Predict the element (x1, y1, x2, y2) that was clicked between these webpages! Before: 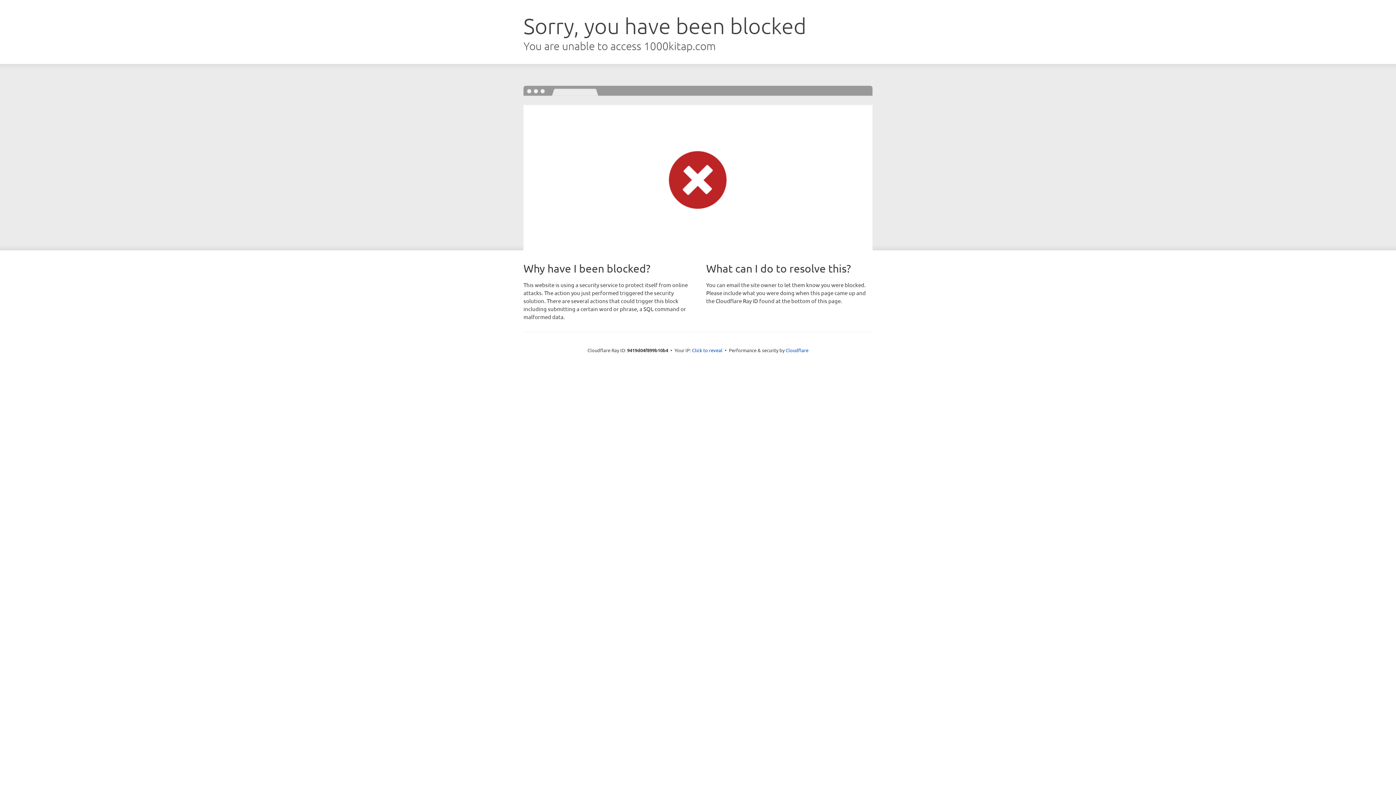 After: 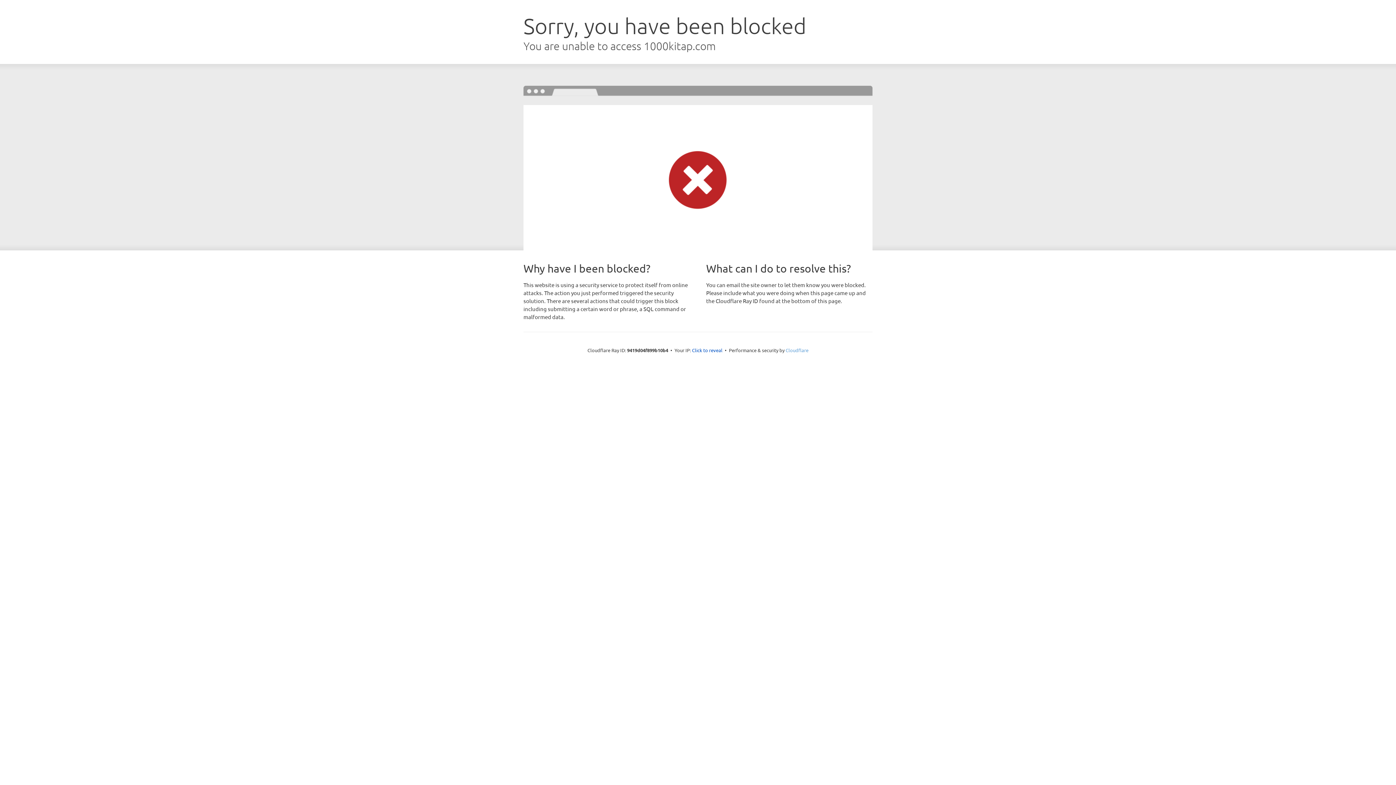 Action: label: Cloudflare bbox: (785, 347, 808, 353)